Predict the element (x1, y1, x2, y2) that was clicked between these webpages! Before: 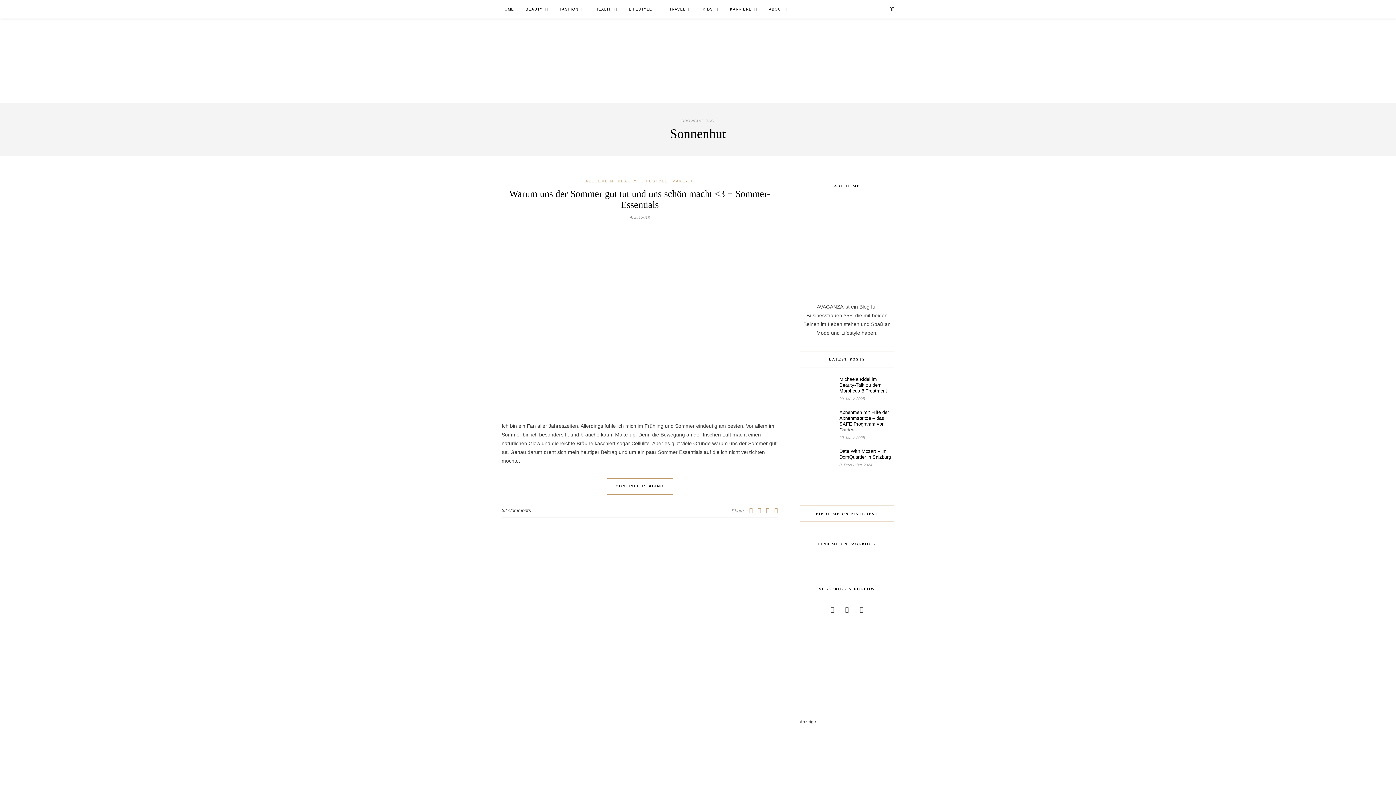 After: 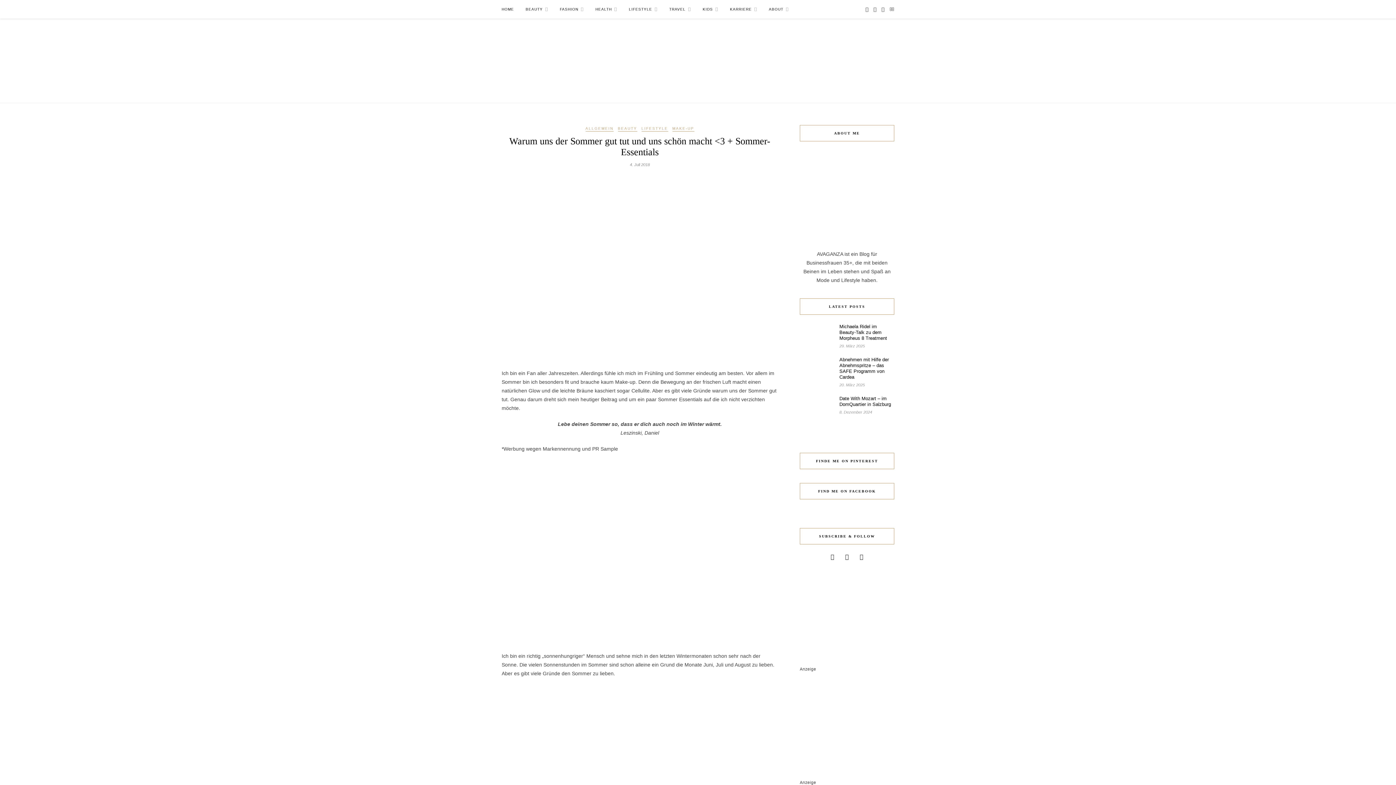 Action: bbox: (501, 408, 778, 414)